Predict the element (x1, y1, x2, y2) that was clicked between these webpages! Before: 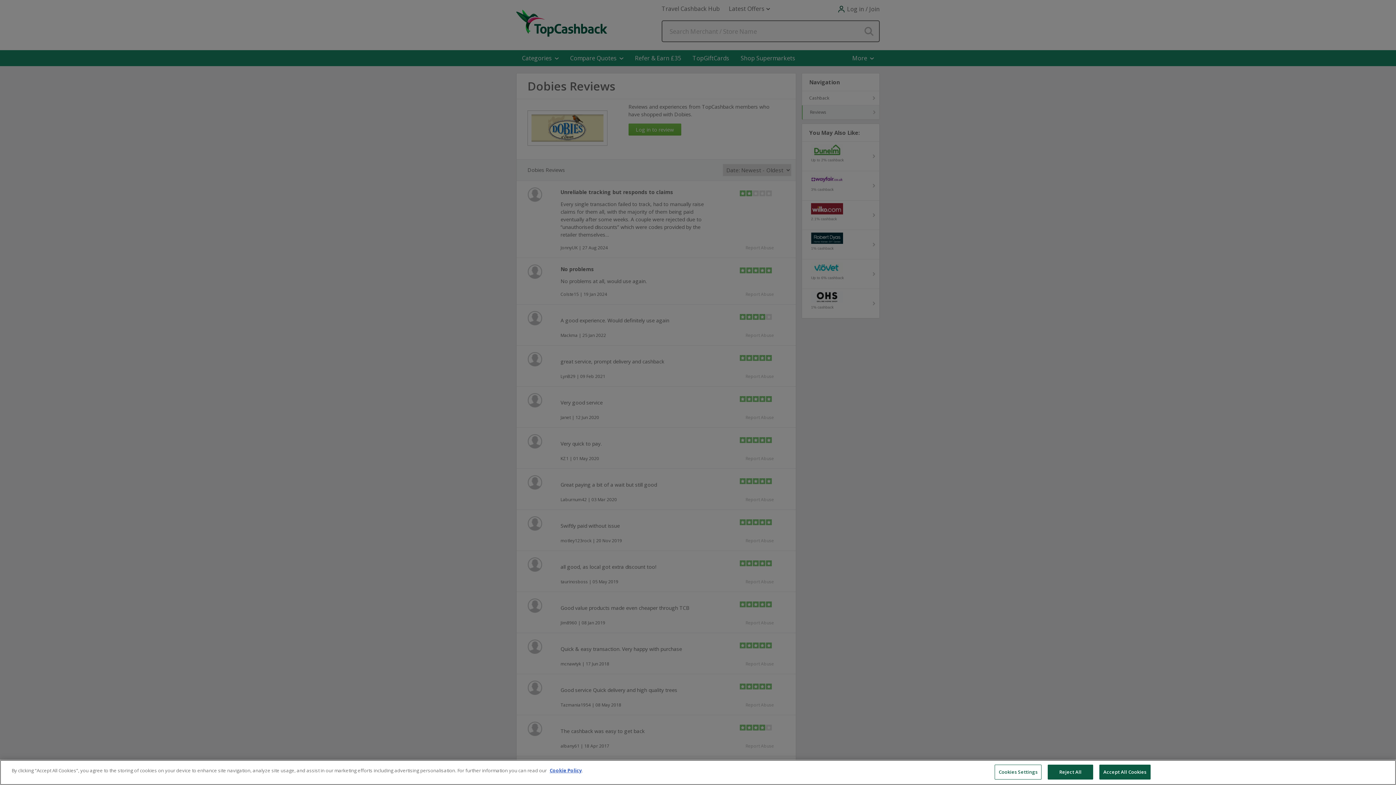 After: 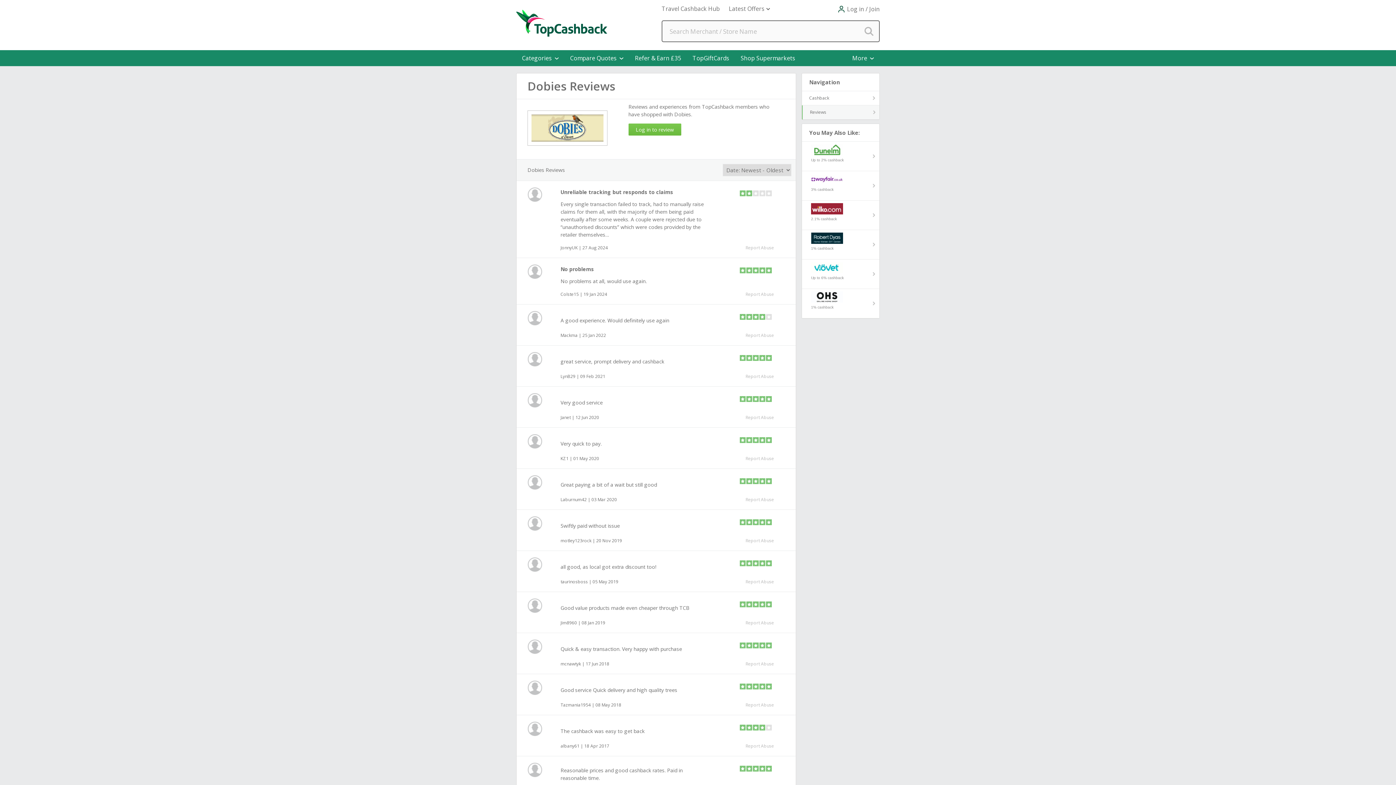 Action: bbox: (1099, 765, 1150, 780) label: Accept All Cookies